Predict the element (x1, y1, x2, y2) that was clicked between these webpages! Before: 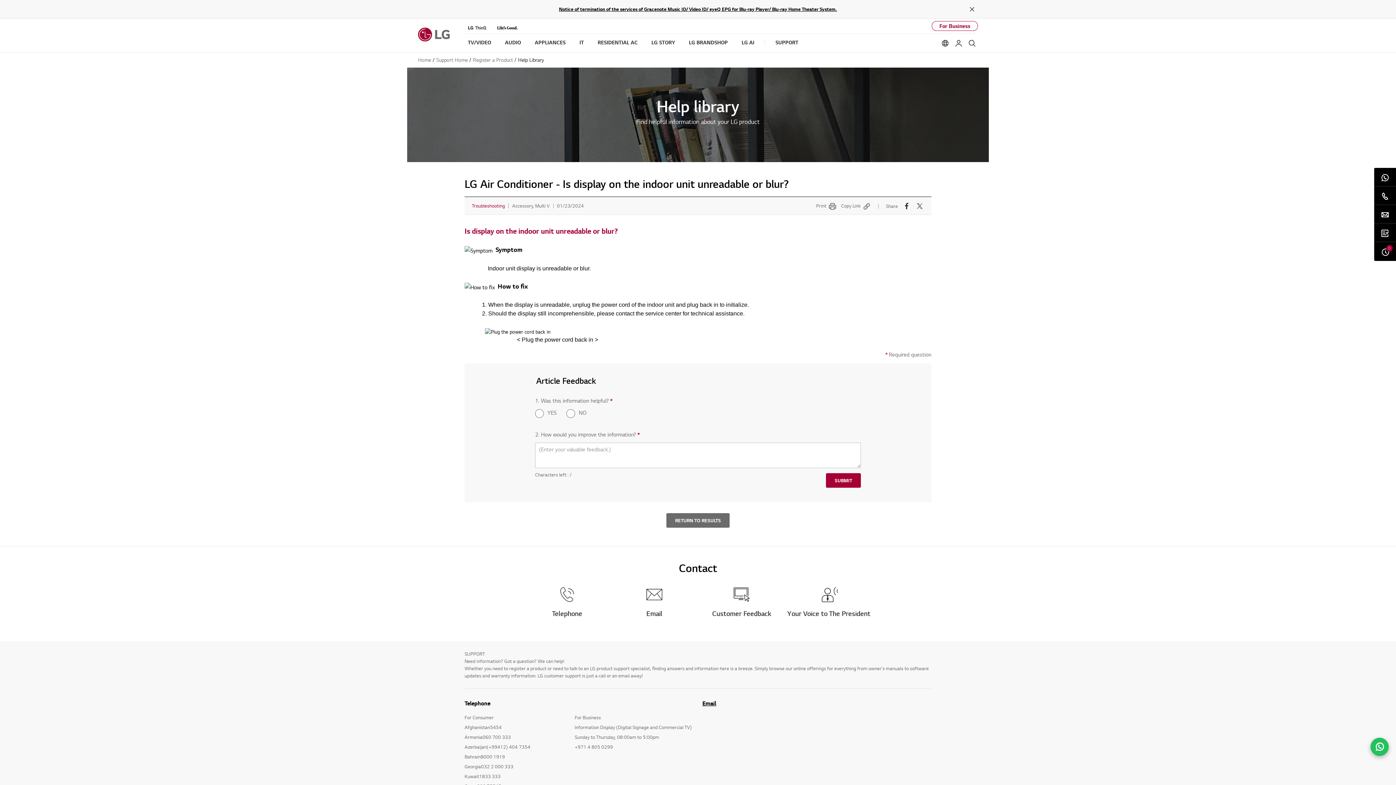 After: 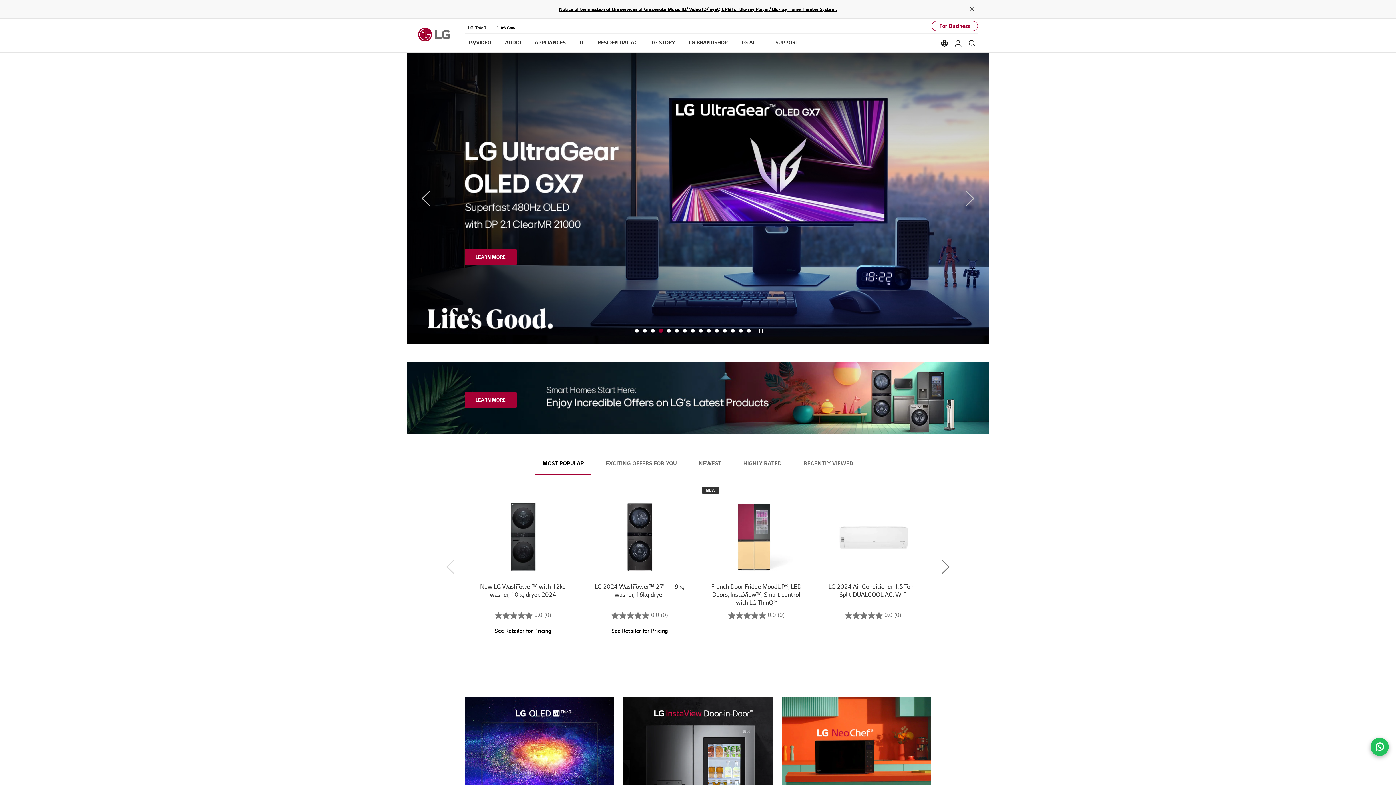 Action: bbox: (418, 56, 431, 63) label: Home